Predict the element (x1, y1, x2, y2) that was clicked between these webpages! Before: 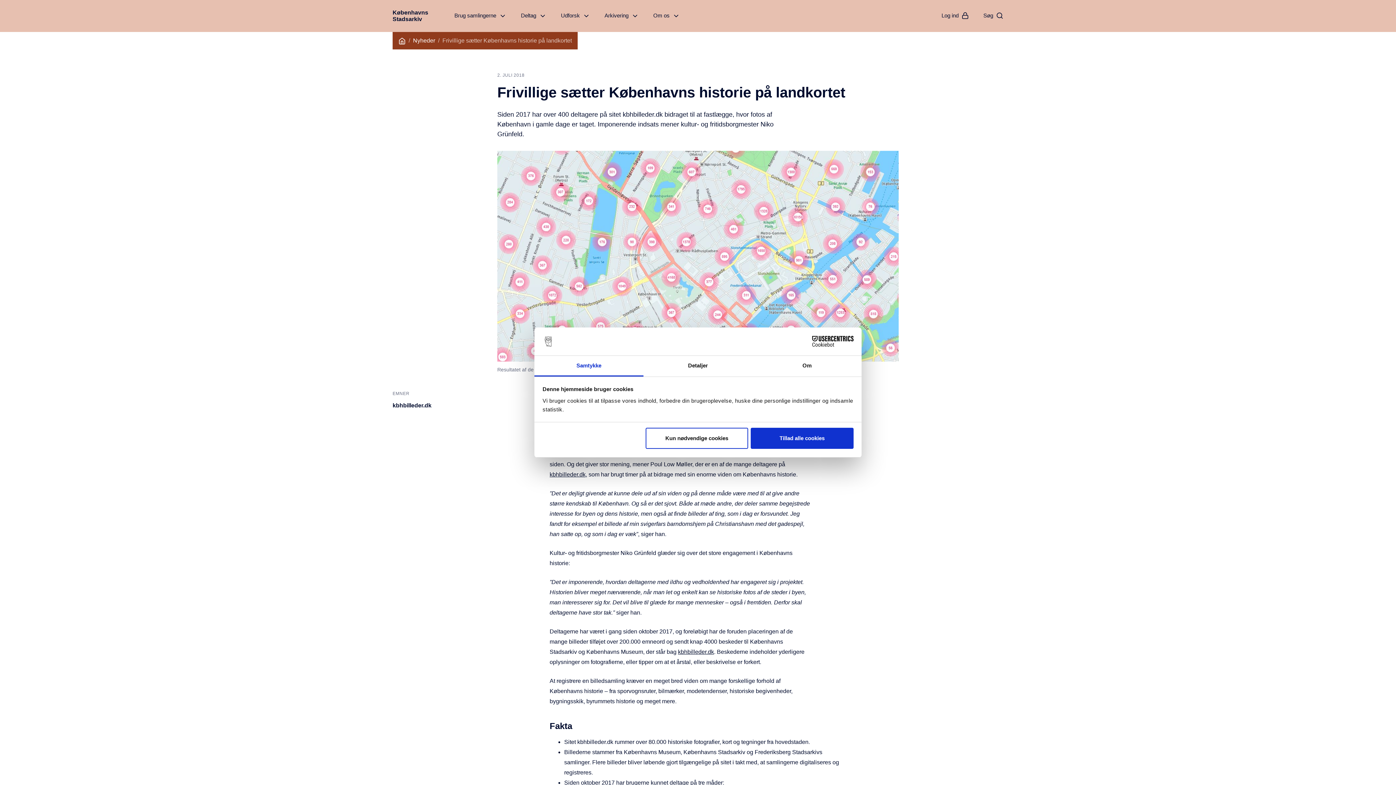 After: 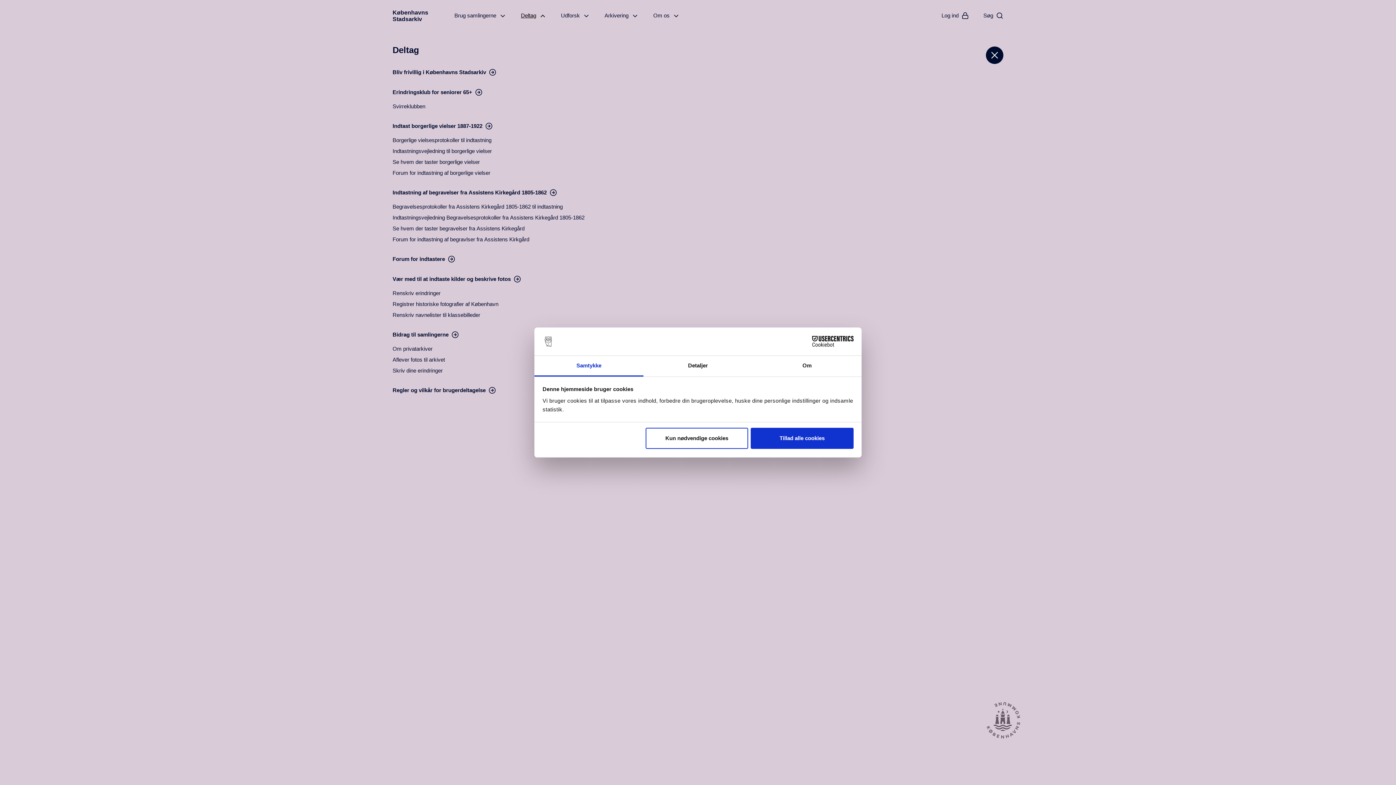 Action: bbox: (521, 12, 546, 18) label: Deltag